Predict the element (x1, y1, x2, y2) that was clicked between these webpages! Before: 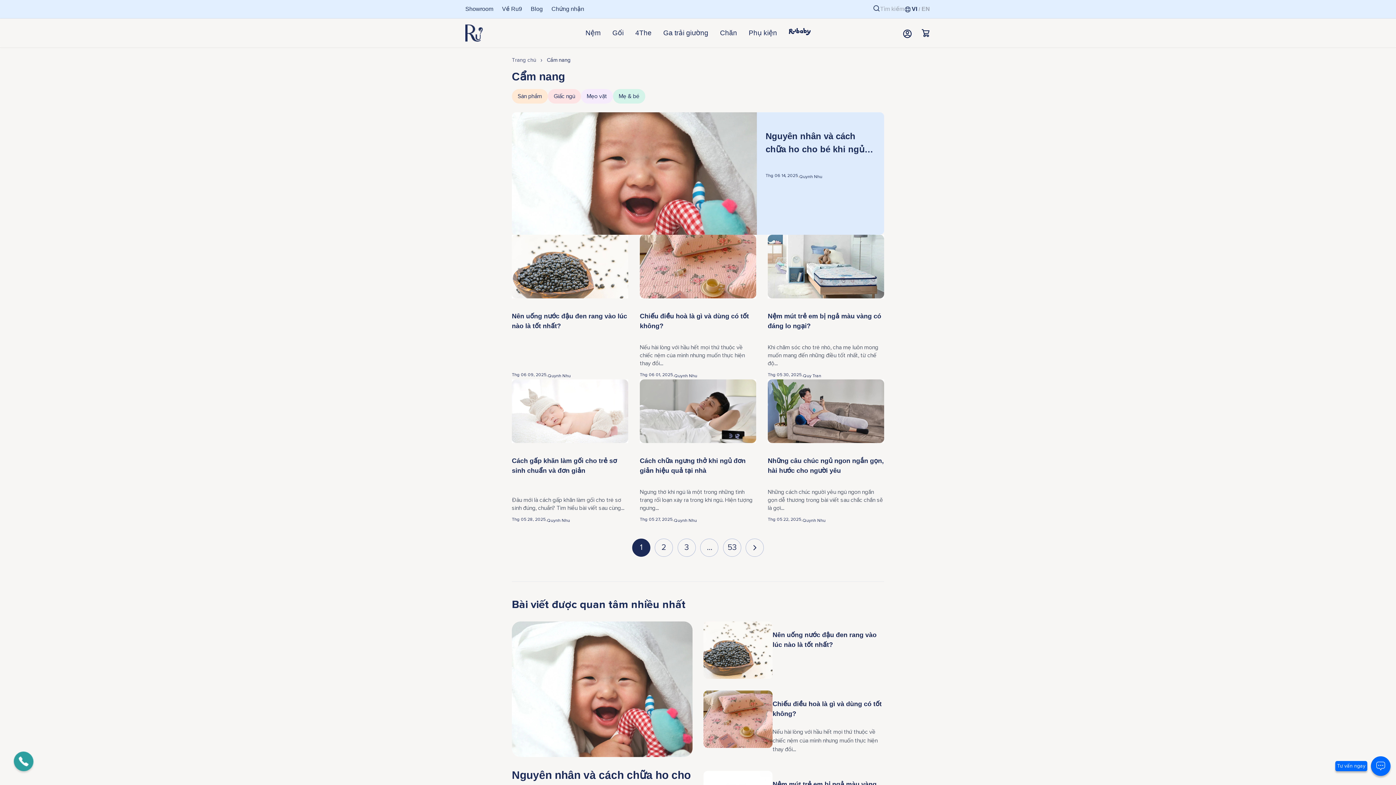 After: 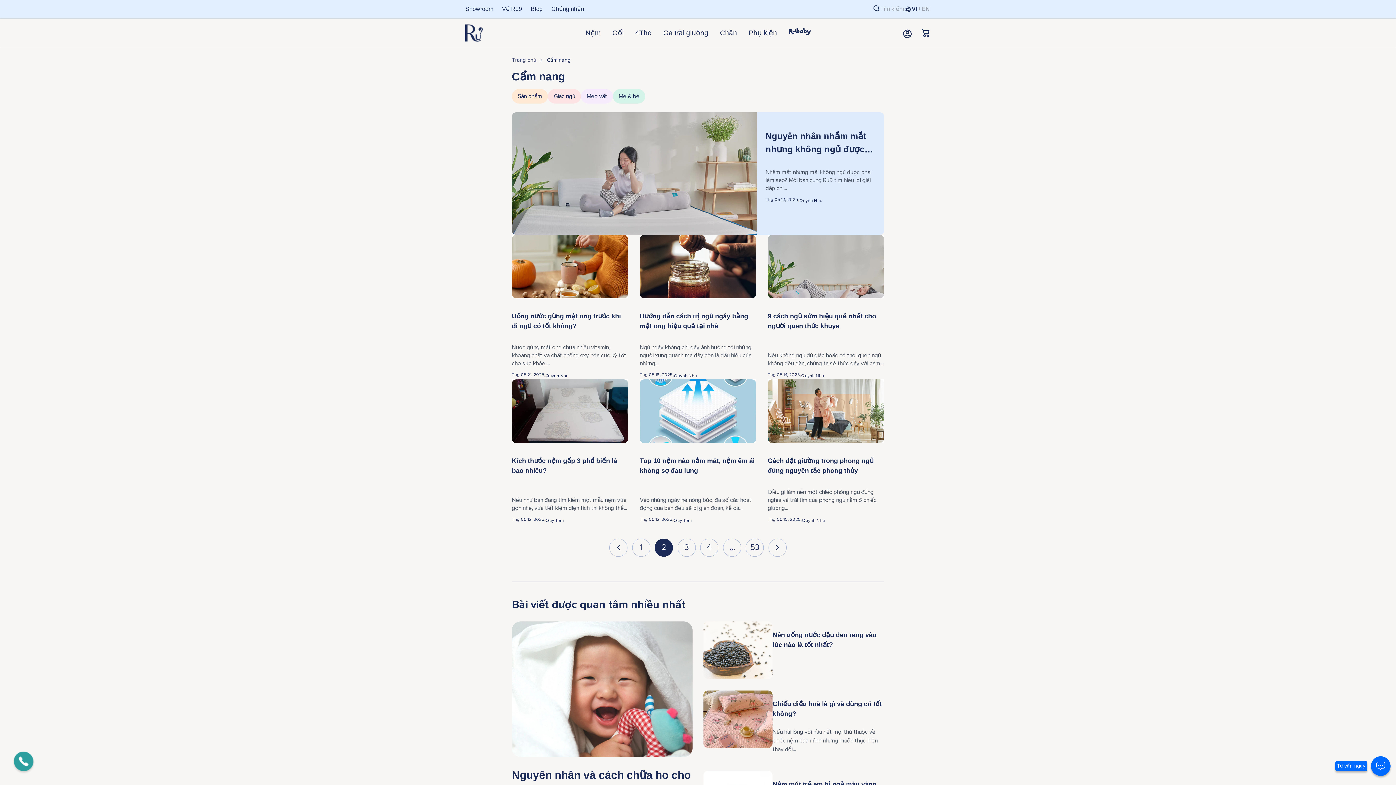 Action: label: 2 bbox: (657, 541, 670, 555)